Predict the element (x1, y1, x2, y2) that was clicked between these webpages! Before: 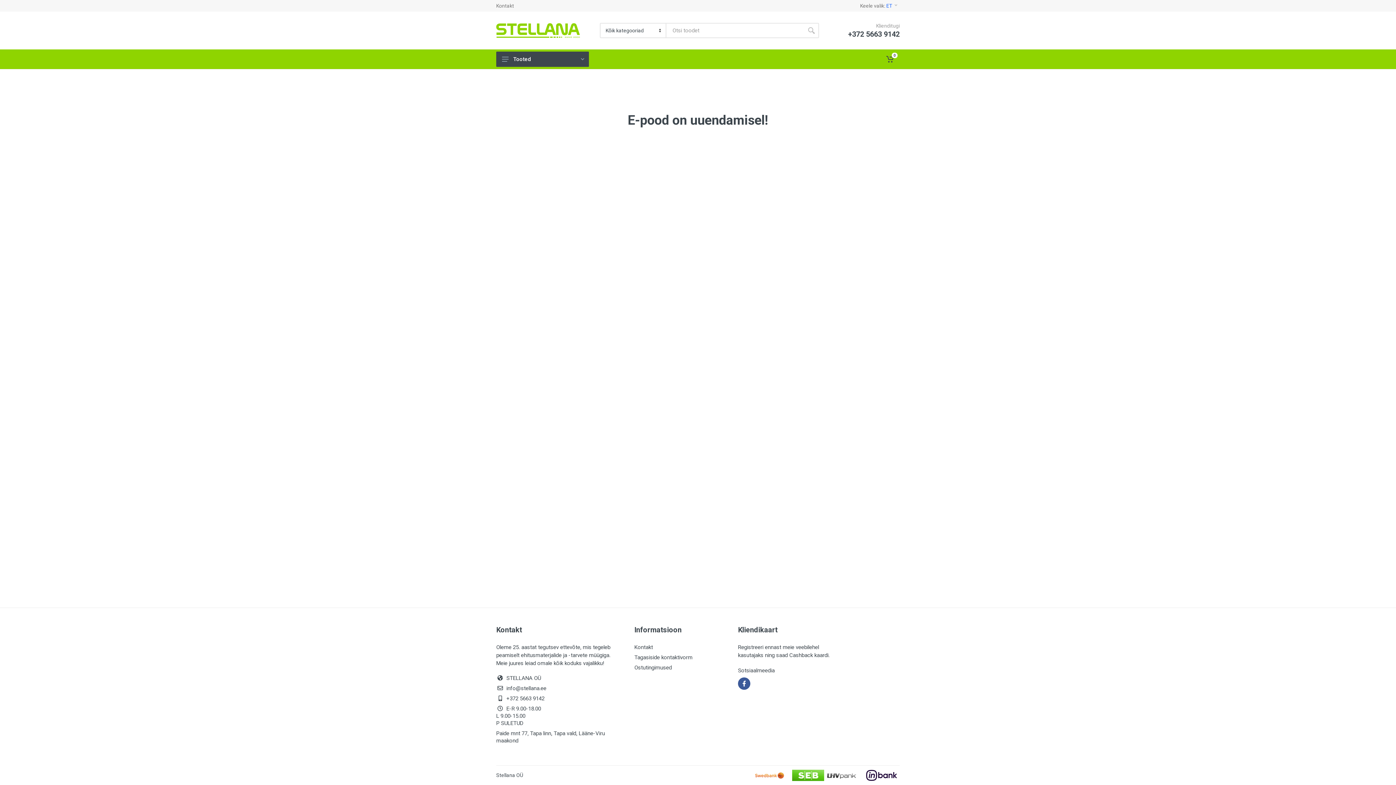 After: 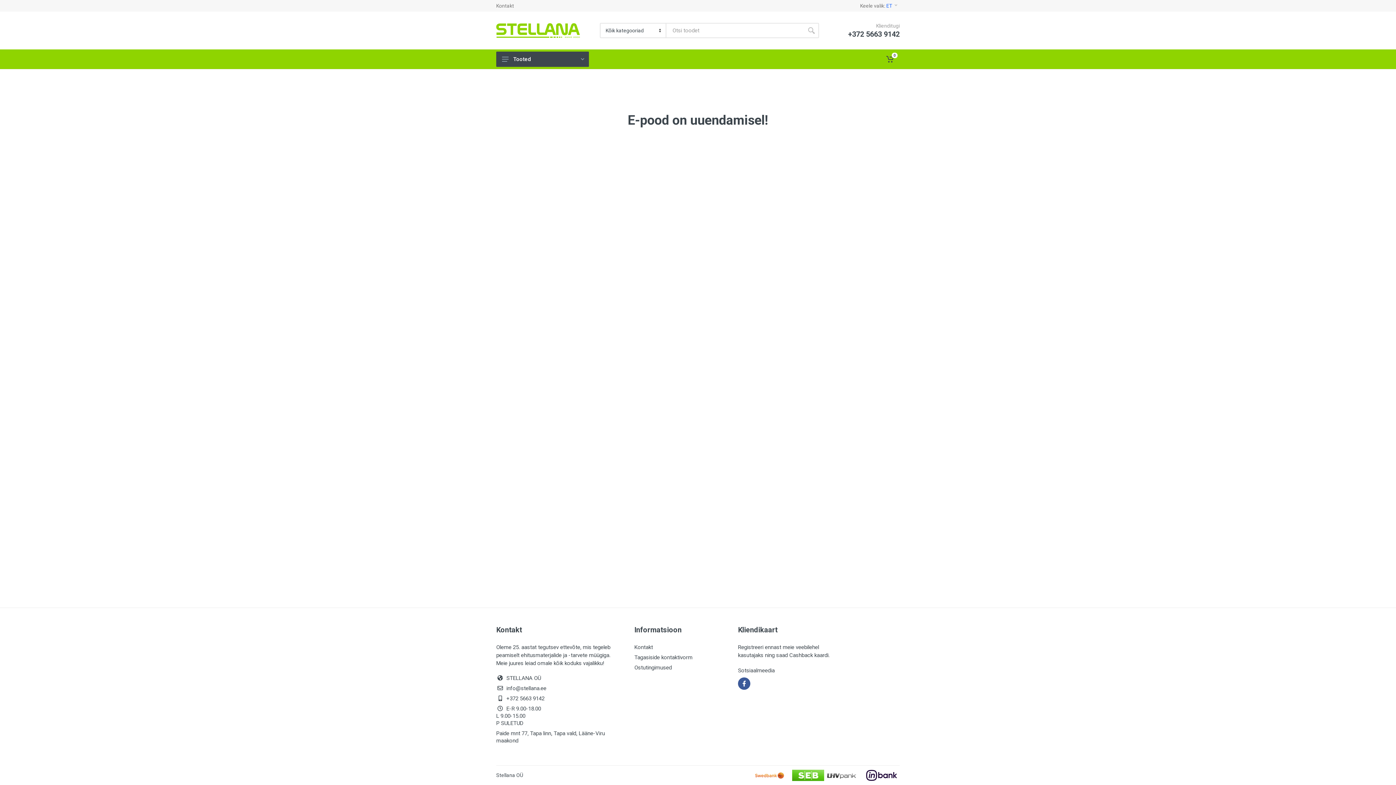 Action: bbox: (804, 22, 819, 38)